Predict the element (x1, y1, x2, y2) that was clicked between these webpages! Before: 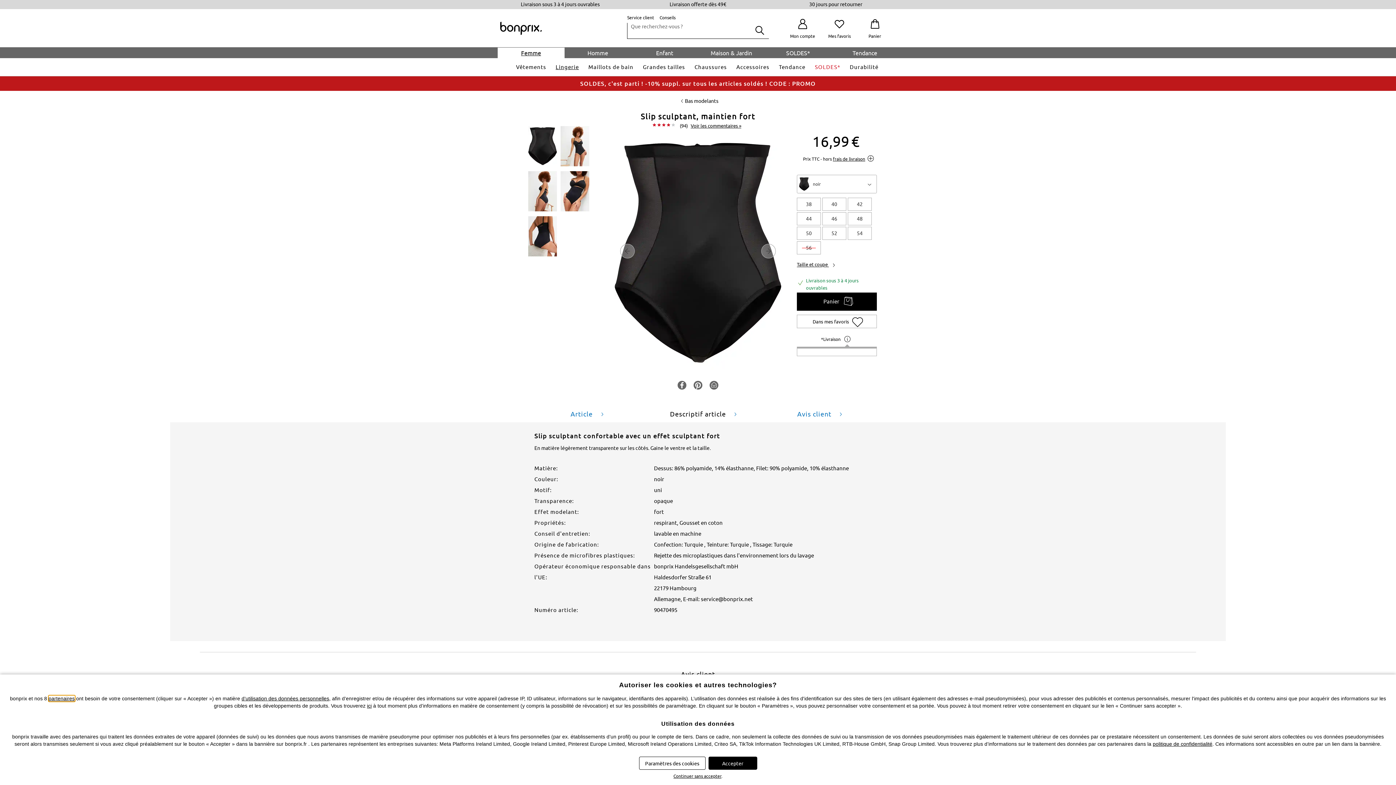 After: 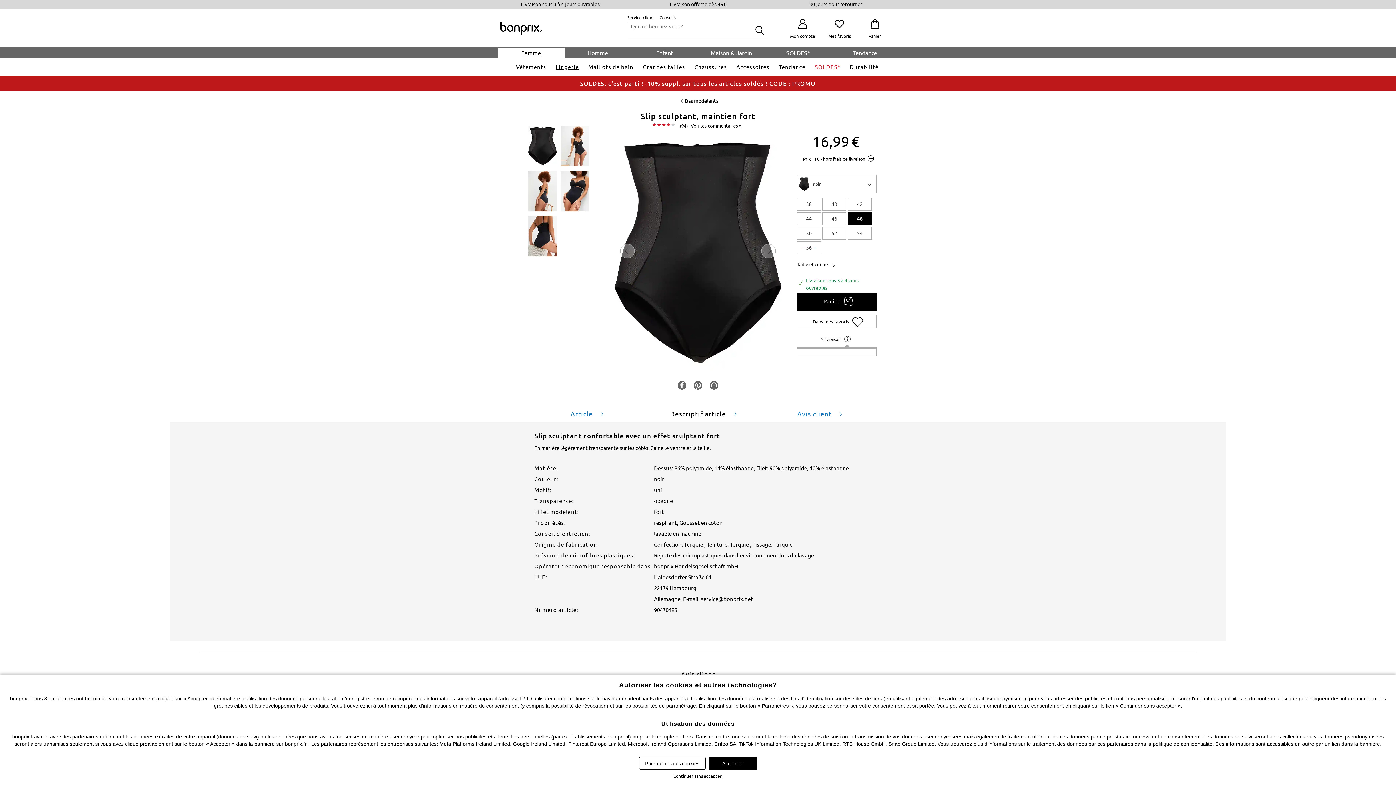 Action: bbox: (848, 212, 872, 225) label: 48